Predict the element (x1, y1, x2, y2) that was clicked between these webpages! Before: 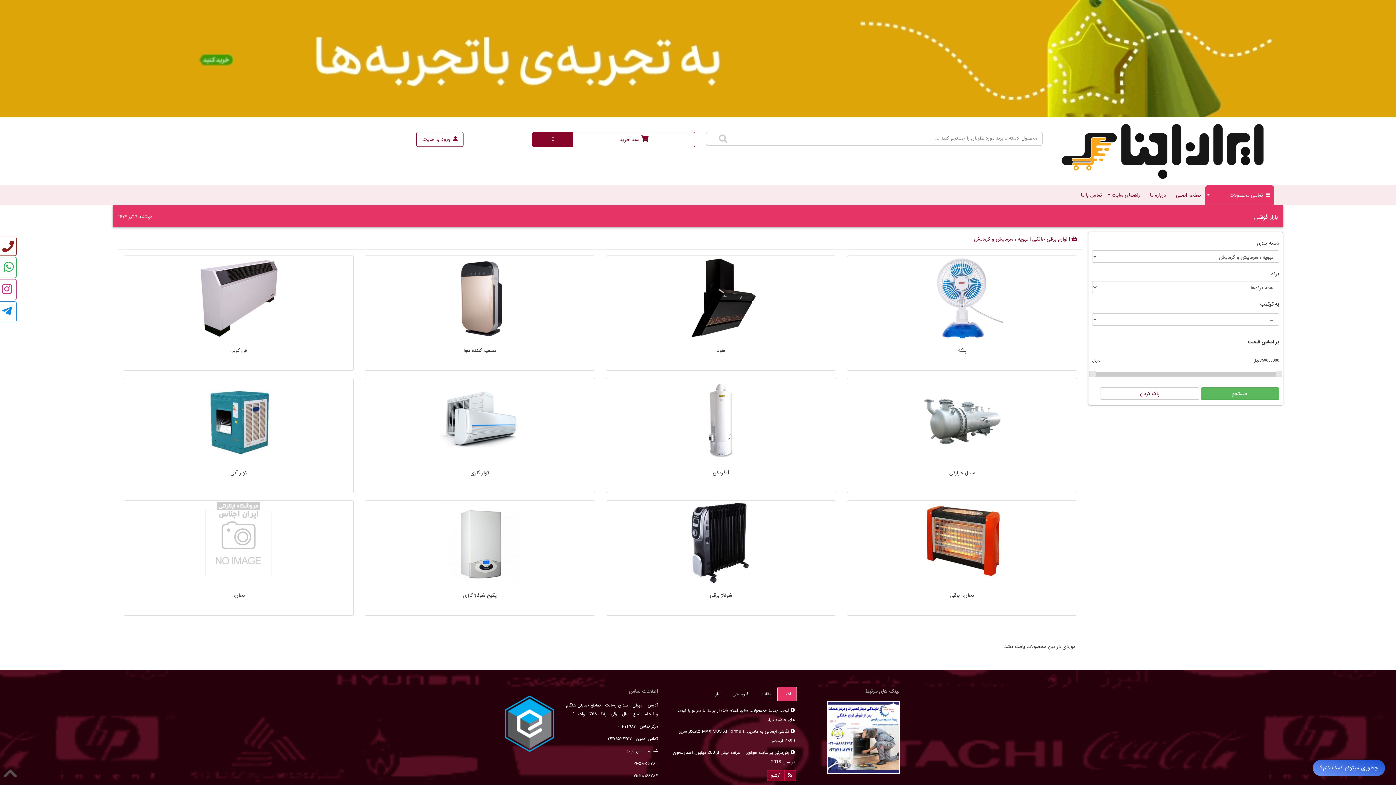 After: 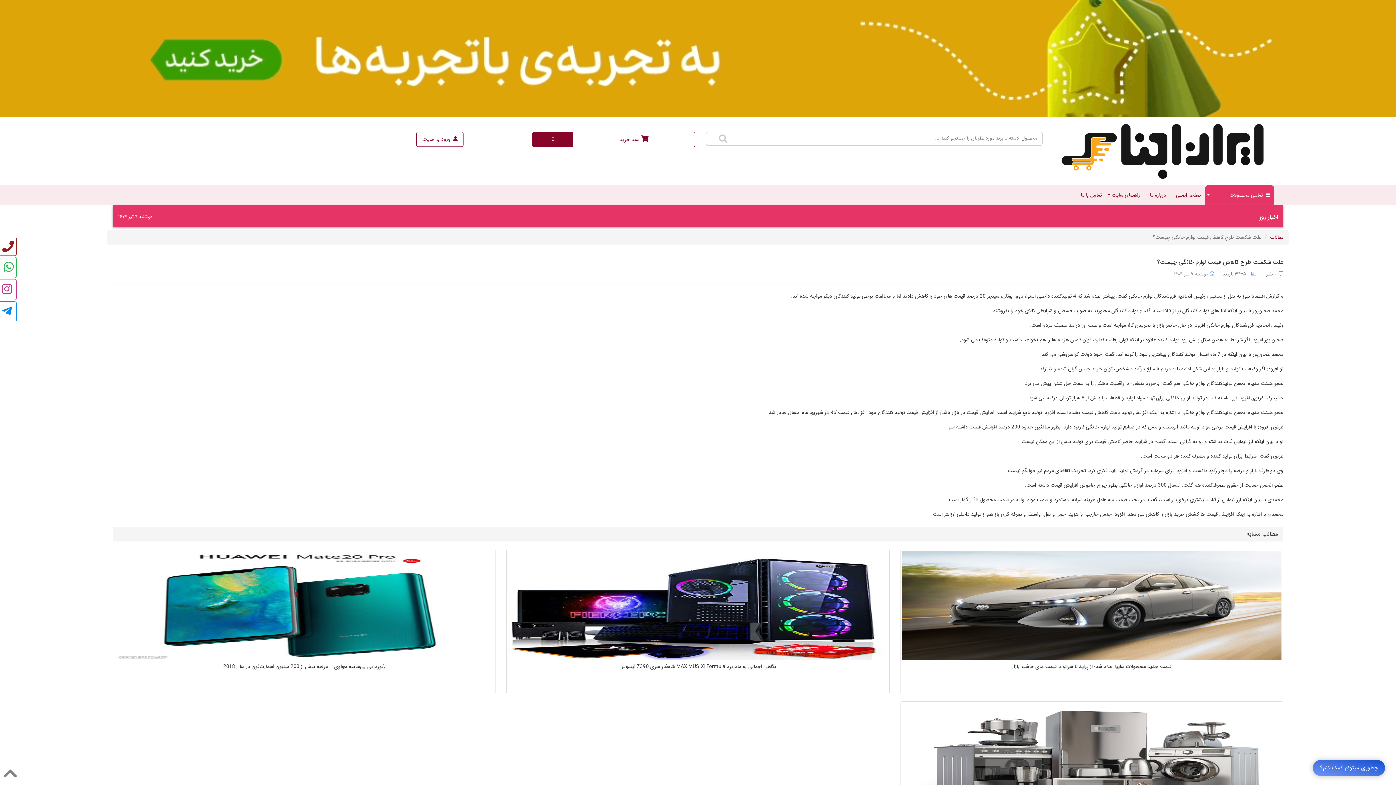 Action: label:  علت شکست طرح کاهش قیمت لوازم خانگی چیست؟ bbox: (694, 748, 795, 757)